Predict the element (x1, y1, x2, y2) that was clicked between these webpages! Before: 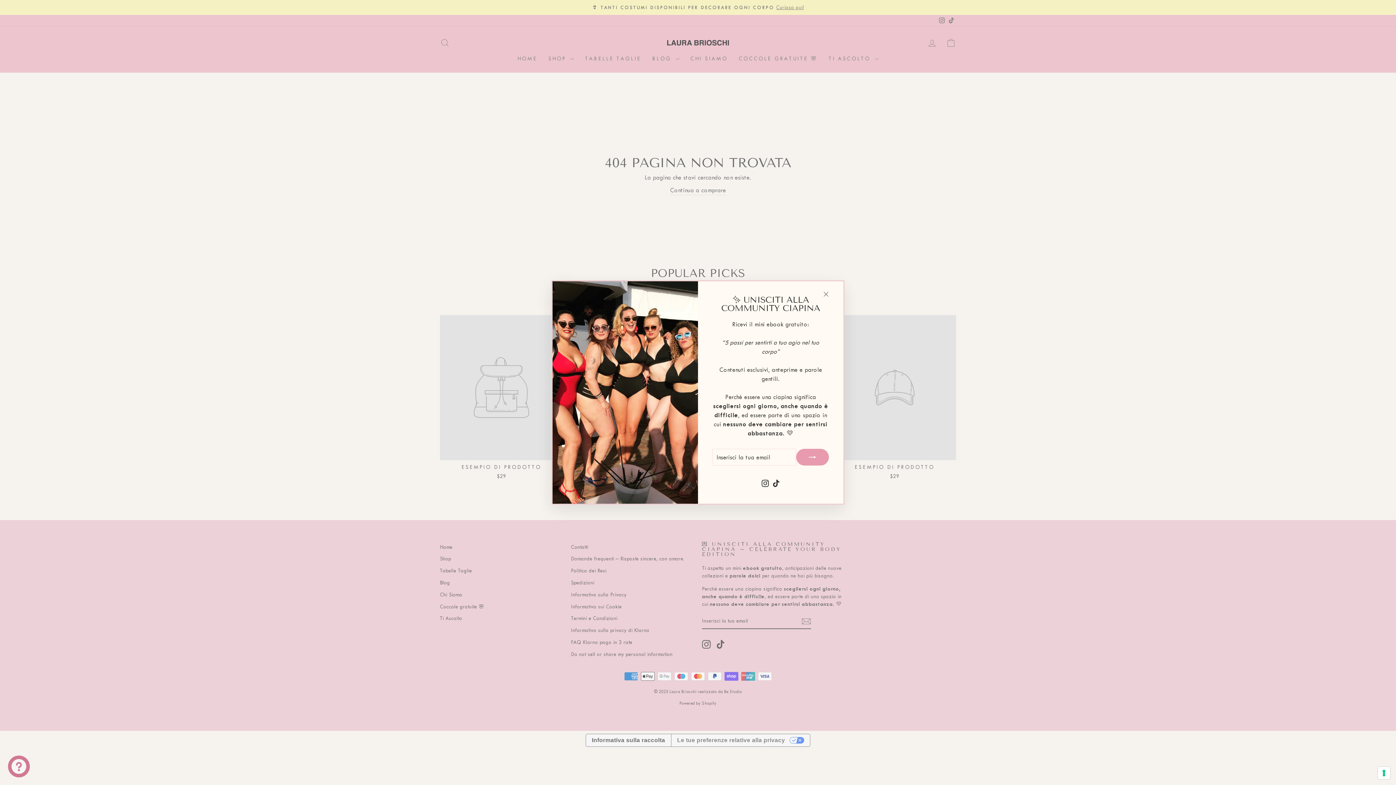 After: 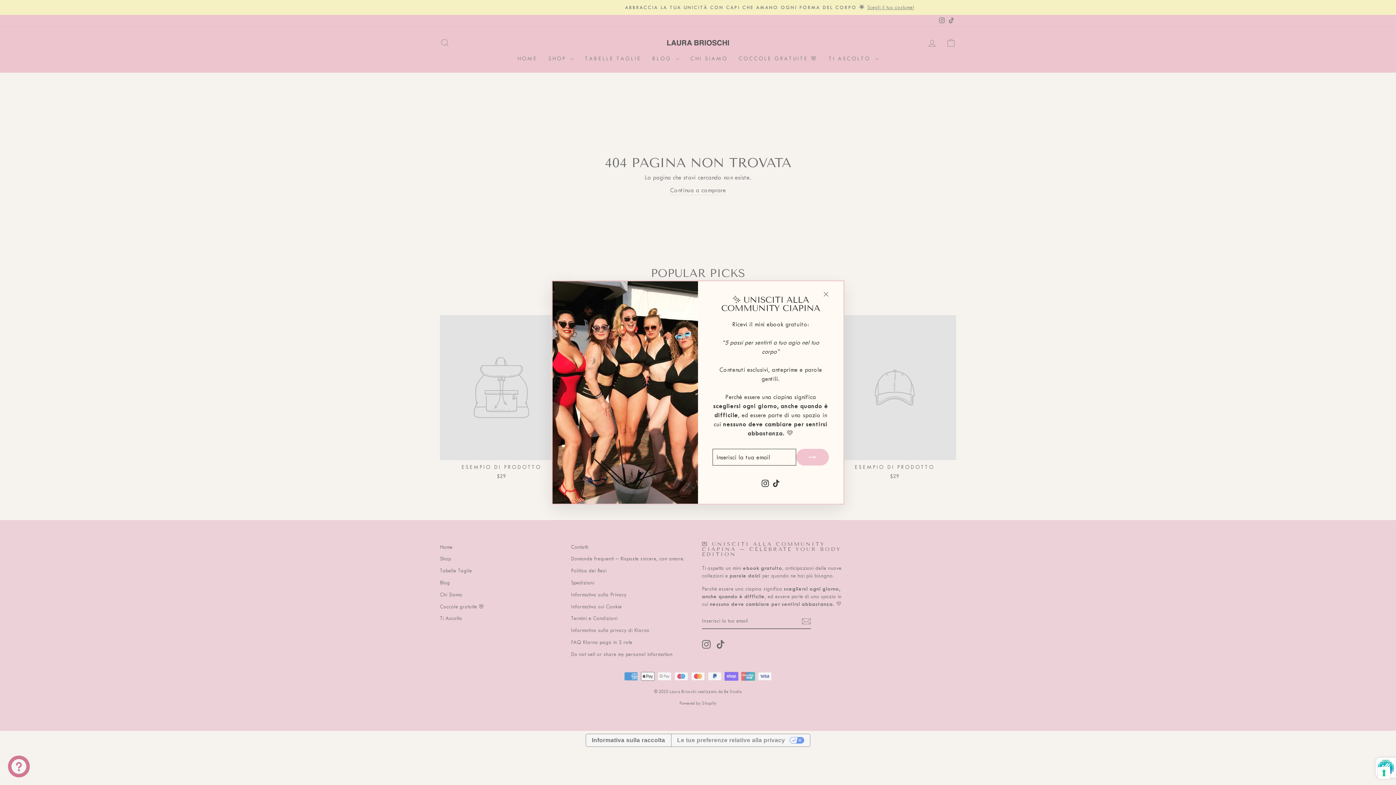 Action: bbox: (796, 449, 829, 465)